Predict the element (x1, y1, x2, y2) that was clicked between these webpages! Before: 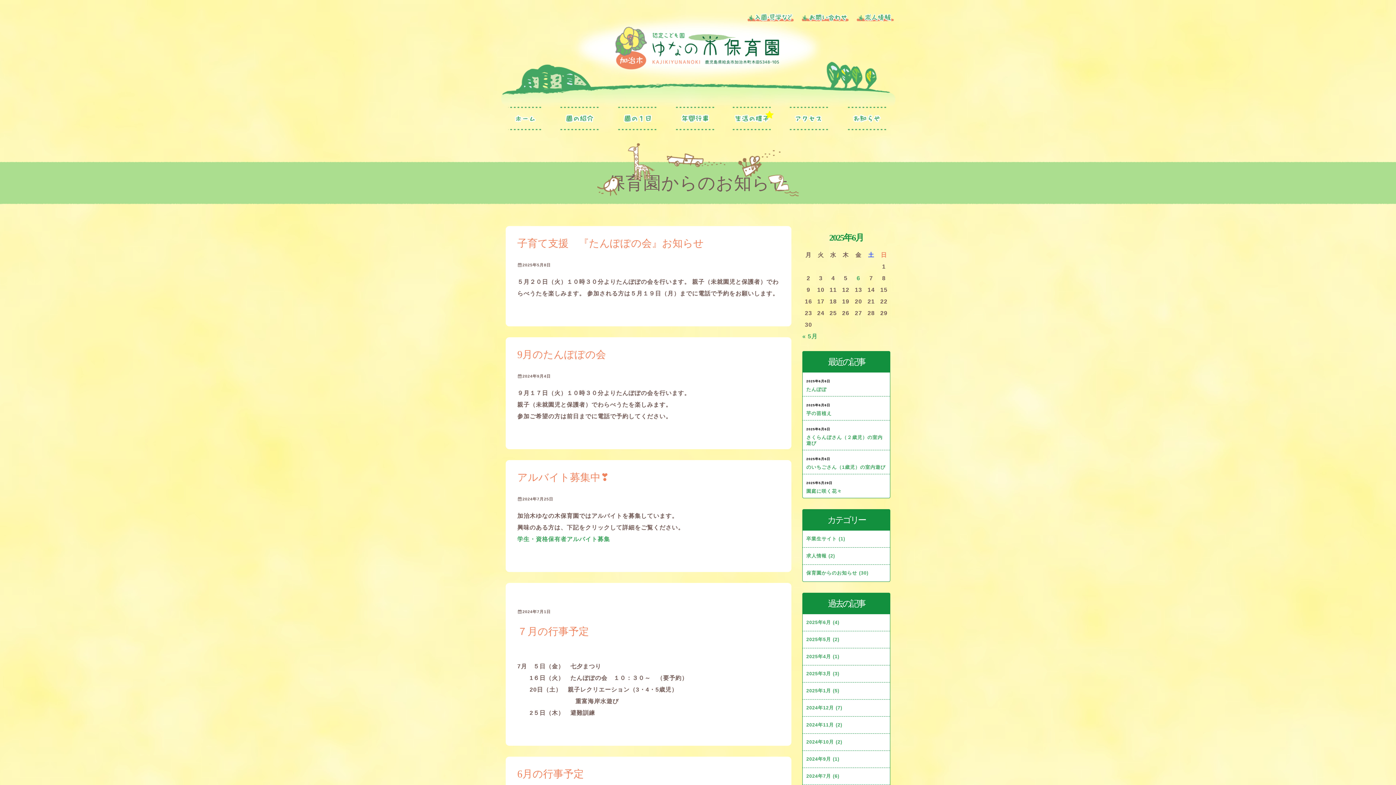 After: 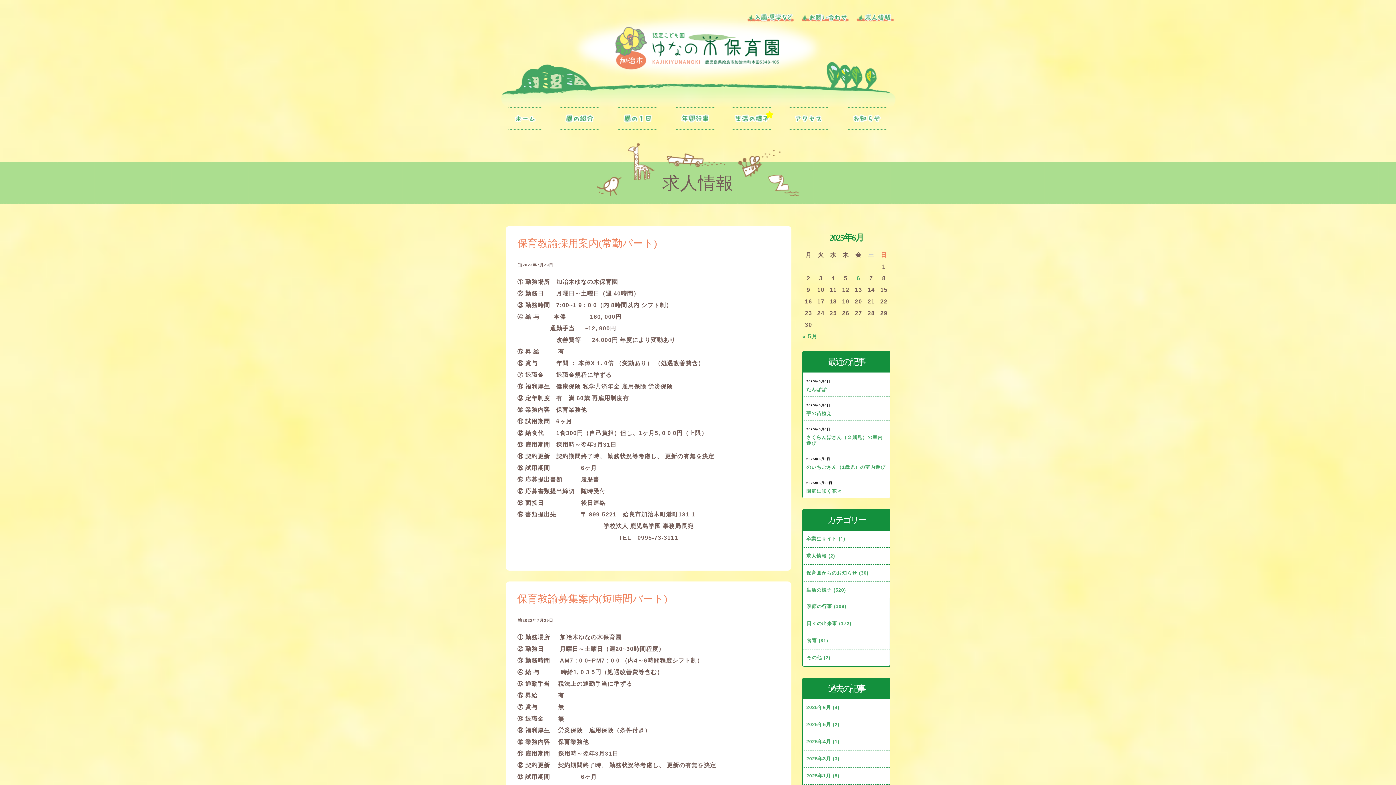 Action: label: 求人情報 (2) bbox: (802, 548, 890, 564)